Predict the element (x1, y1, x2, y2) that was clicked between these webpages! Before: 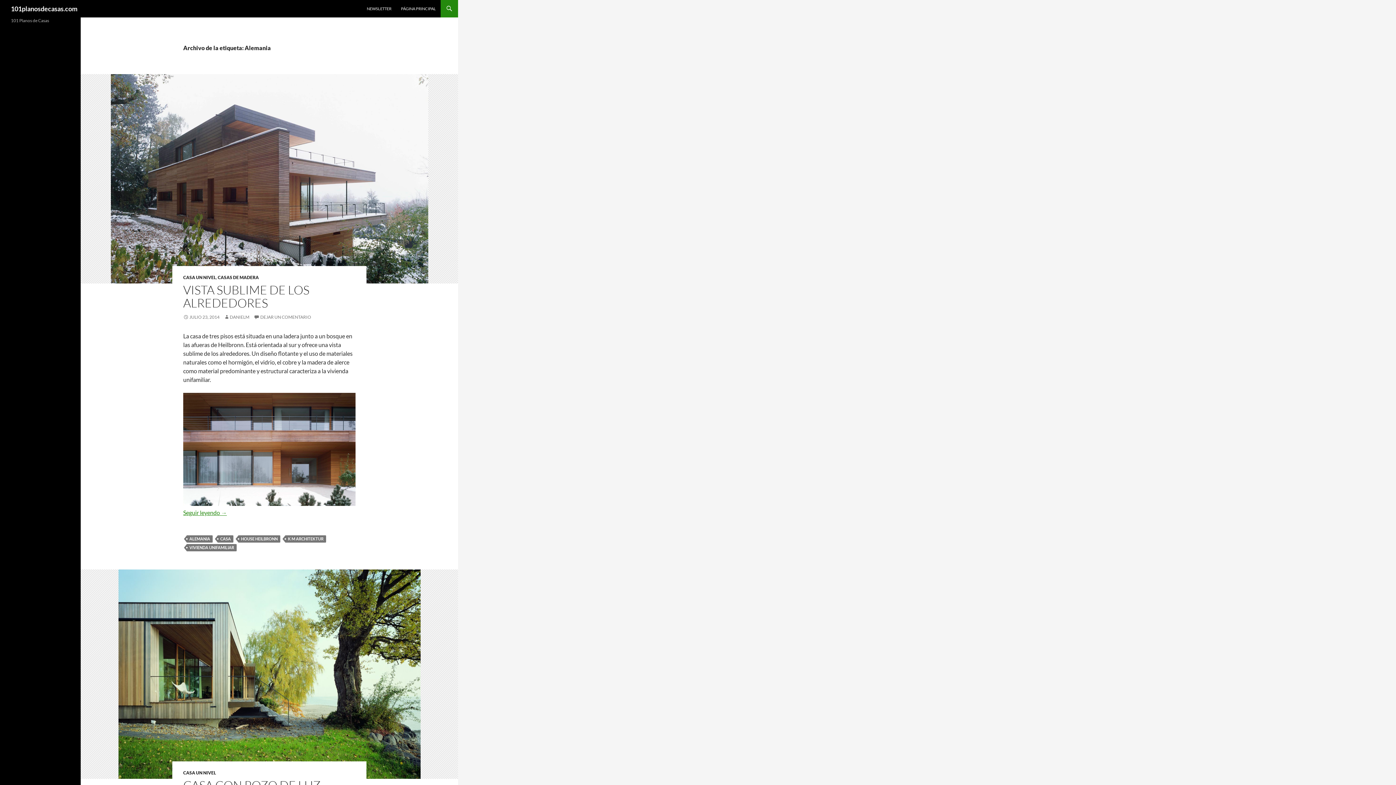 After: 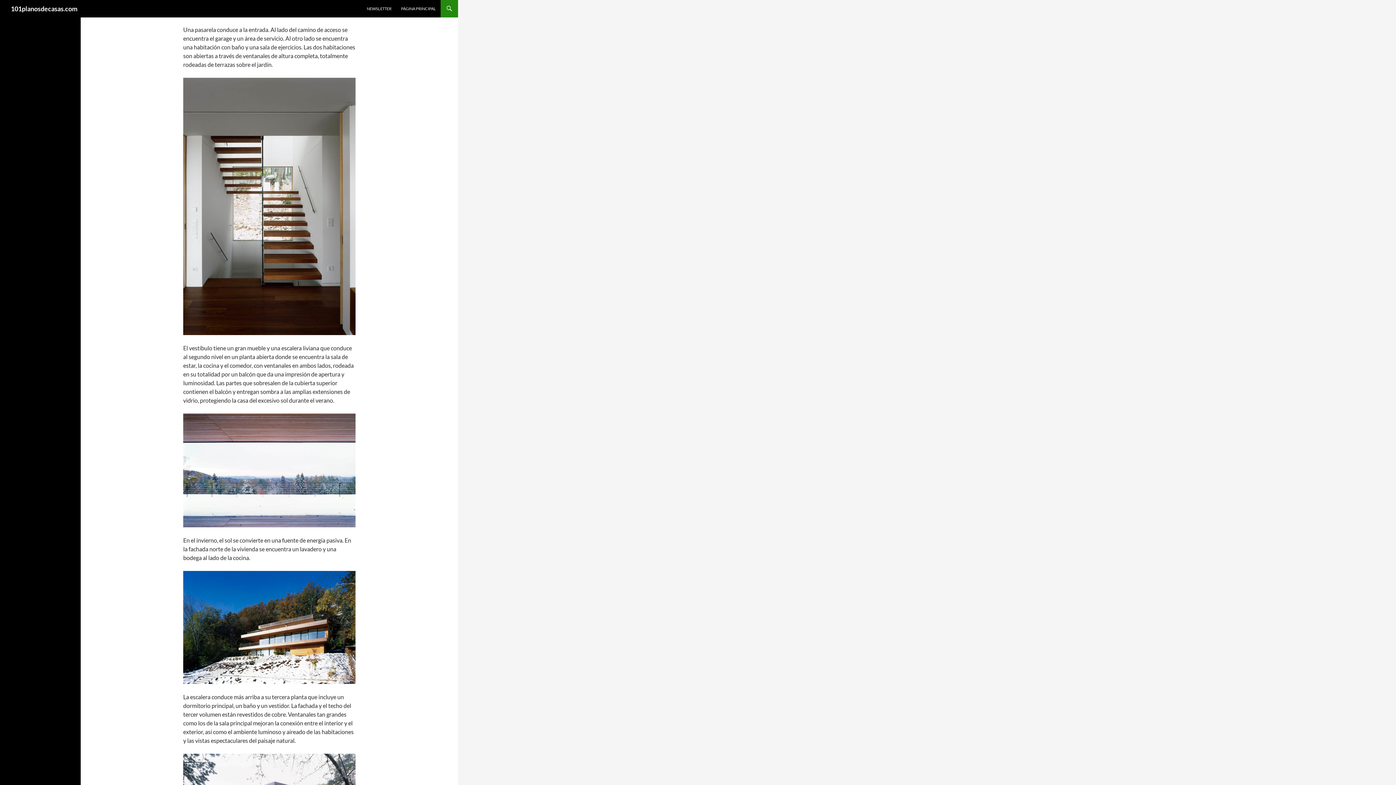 Action: label: Seguir leyendo 
Vista sublime de los alrededores
→ bbox: (183, 509, 226, 516)